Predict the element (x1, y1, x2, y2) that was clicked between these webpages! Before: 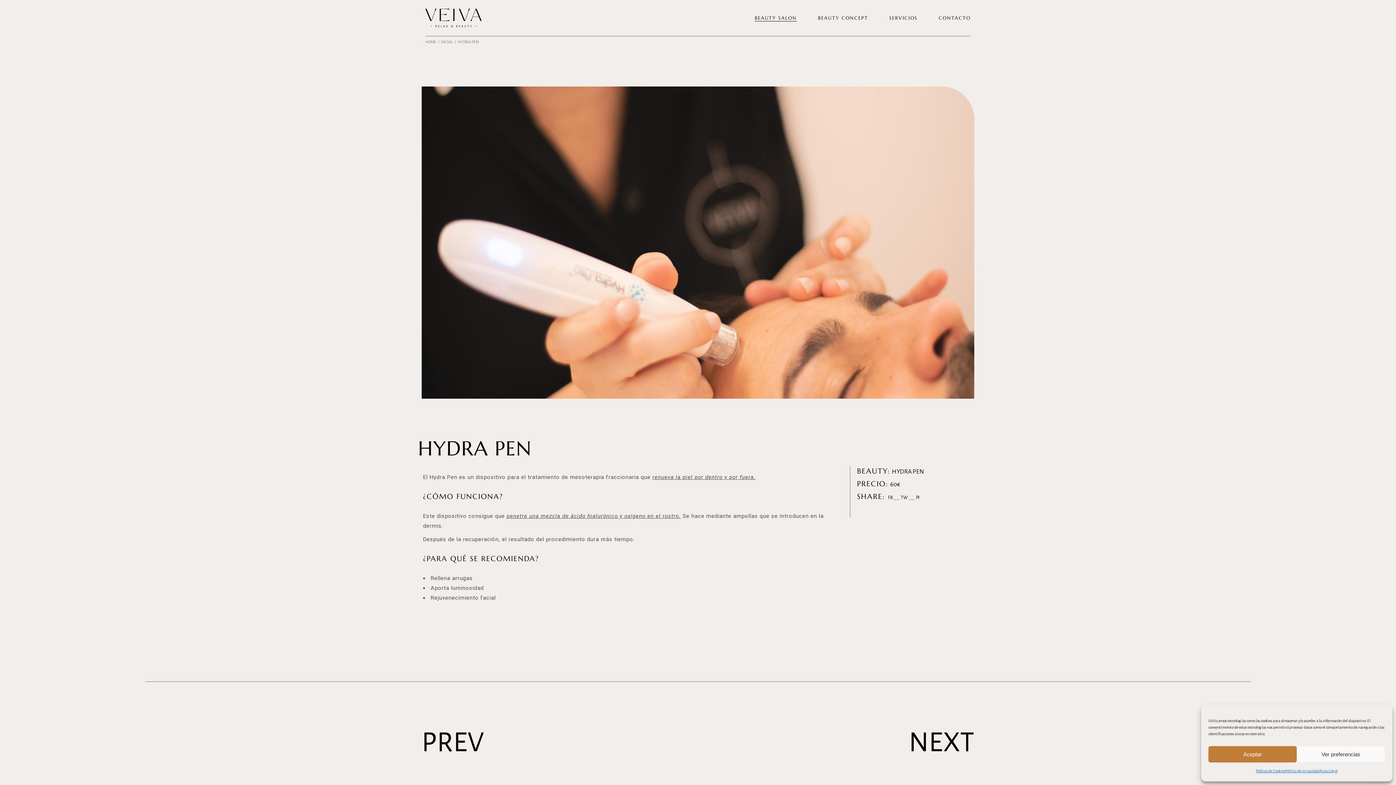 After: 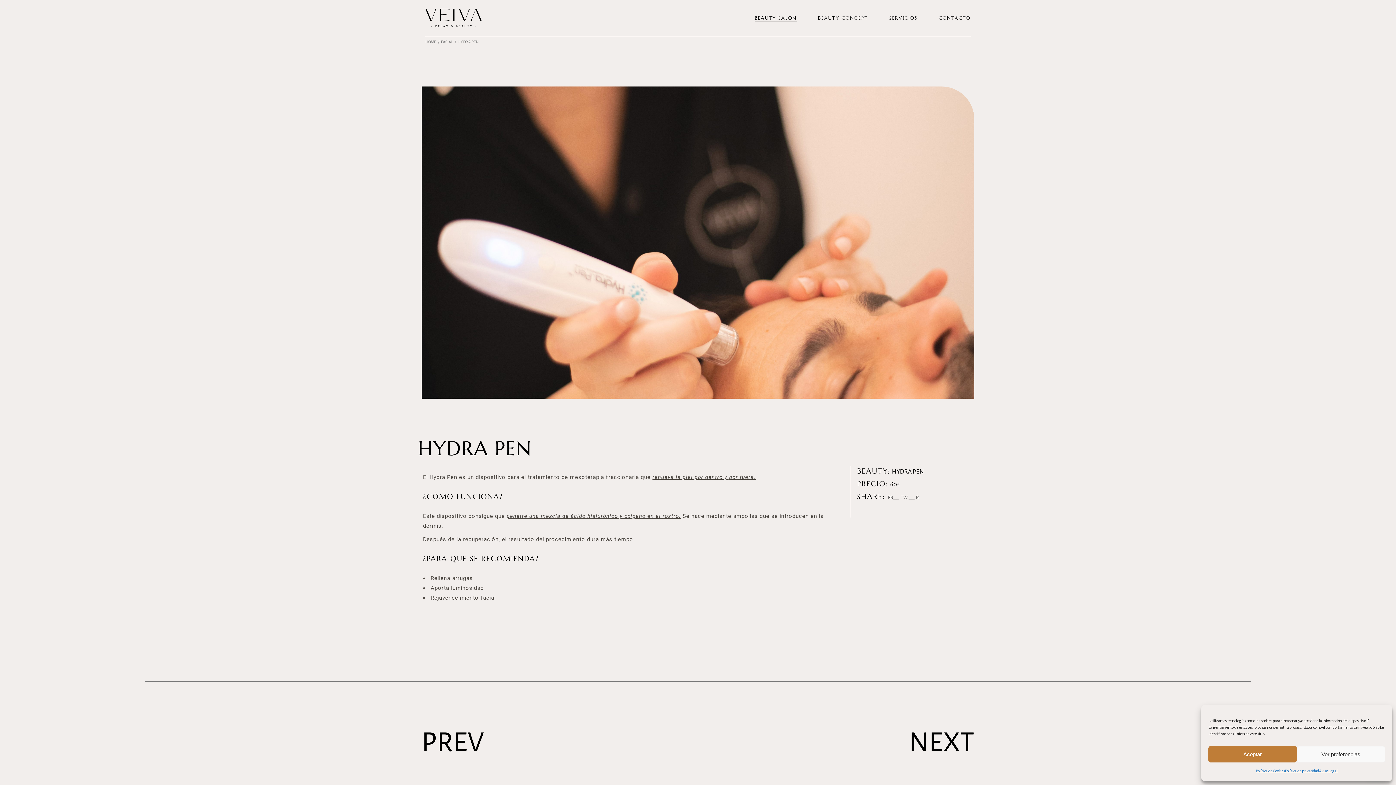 Action: label: TW  bbox: (900, 495, 908, 500)